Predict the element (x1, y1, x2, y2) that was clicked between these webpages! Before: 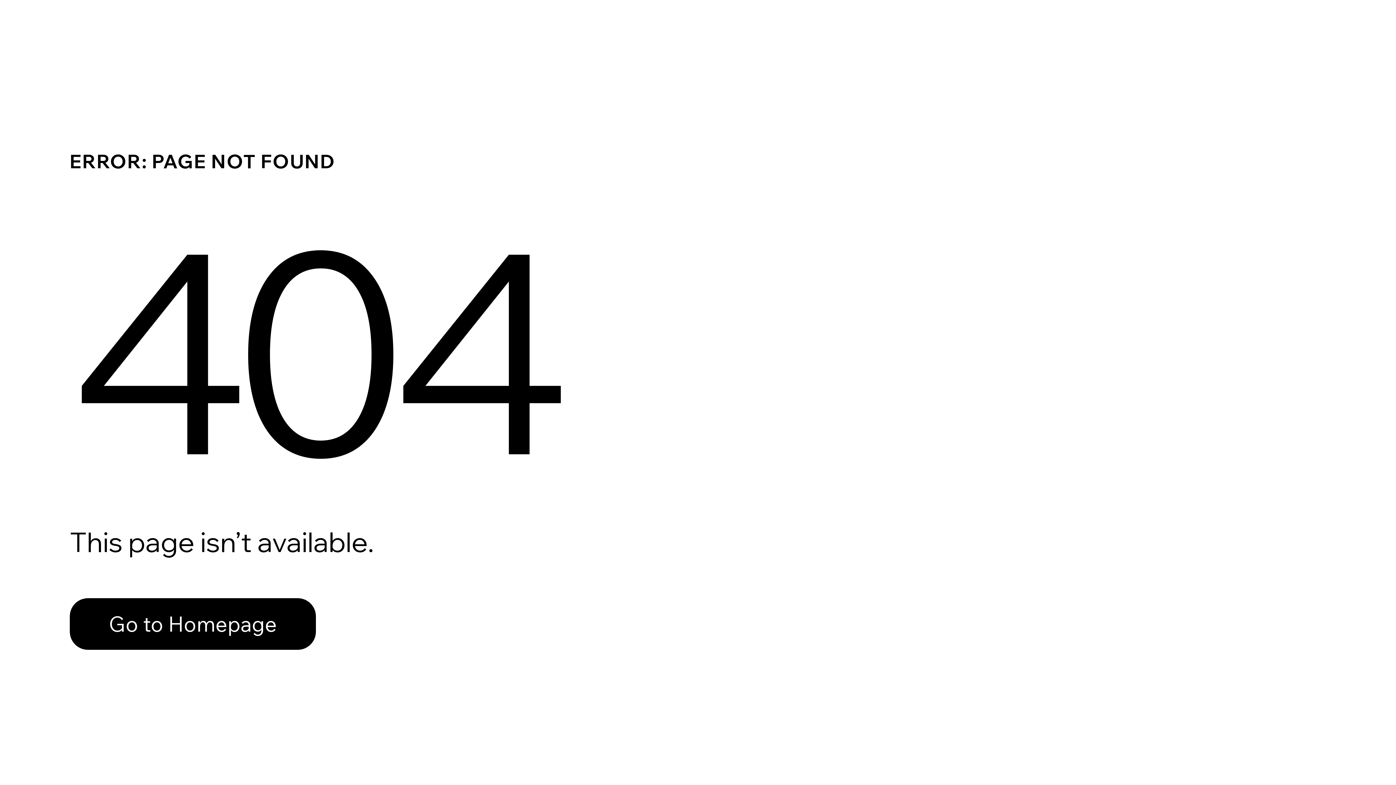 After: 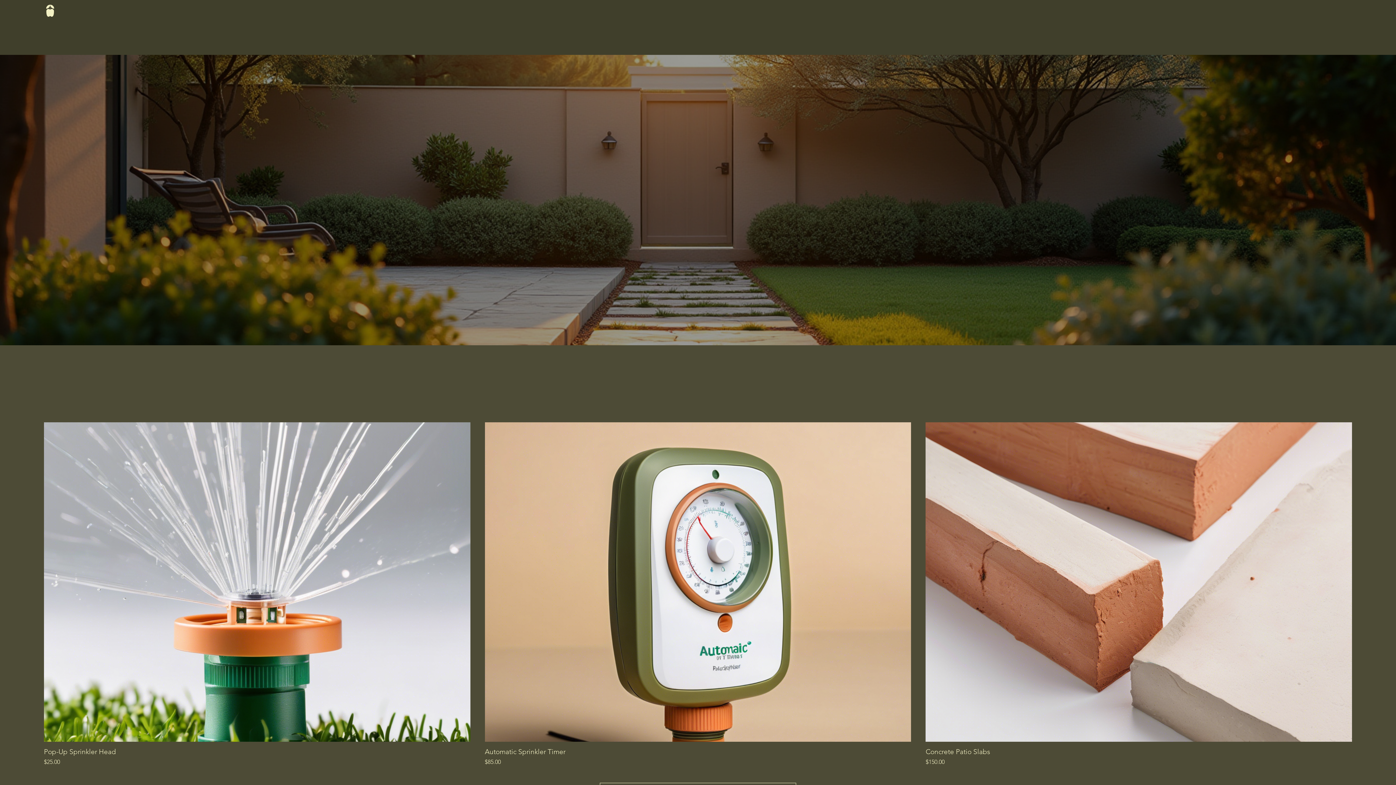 Action: bbox: (69, 598, 316, 650) label: Go to Homepage